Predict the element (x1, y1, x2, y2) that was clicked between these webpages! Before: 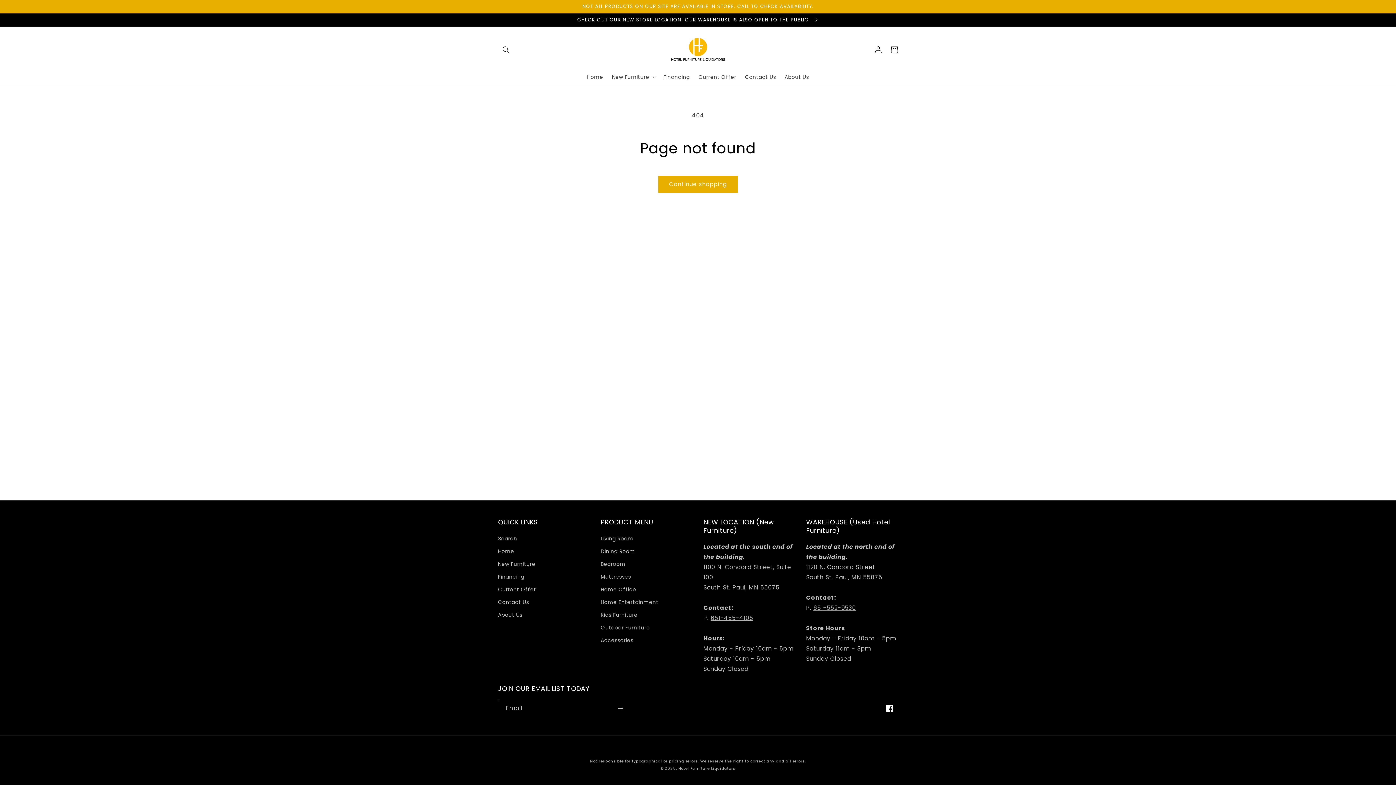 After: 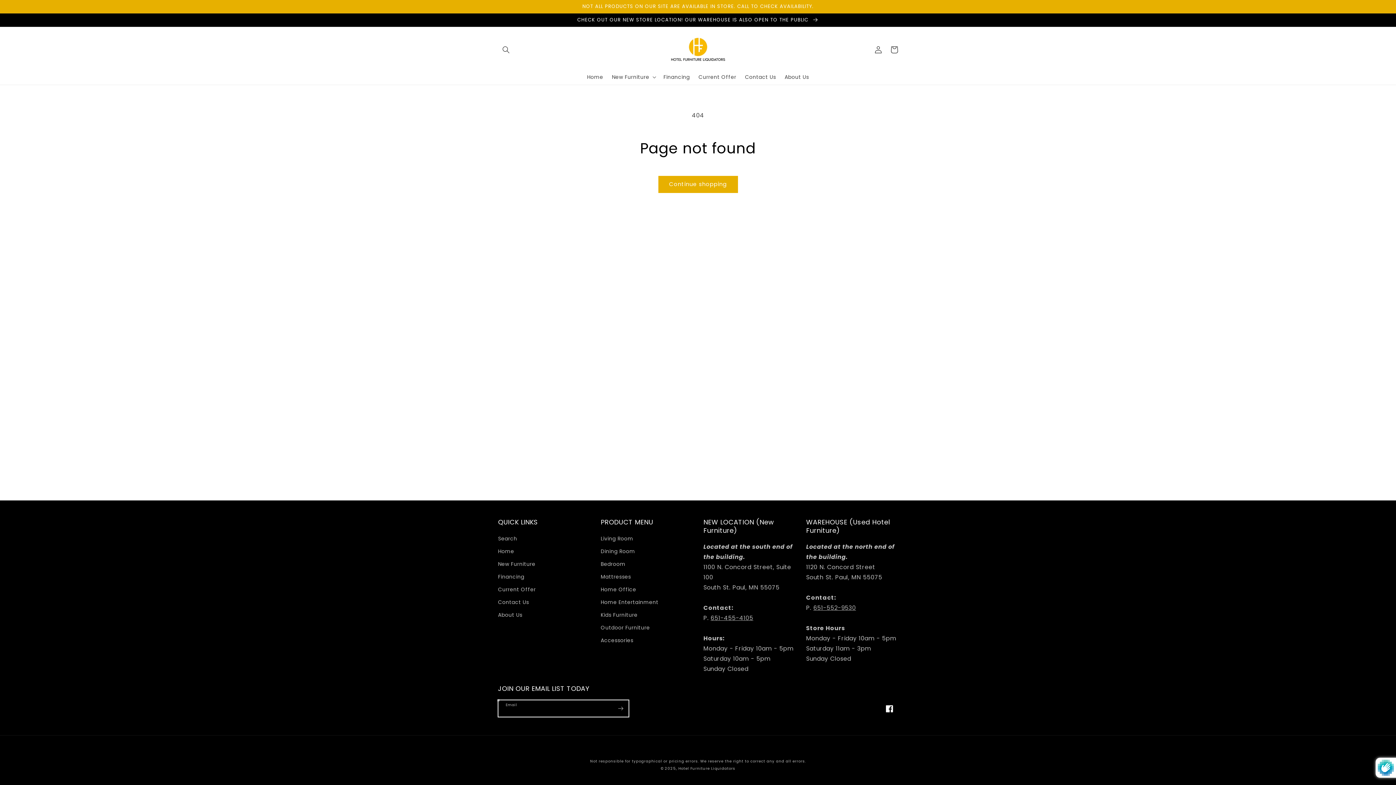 Action: bbox: (612, 700, 628, 717) label: Subscribe